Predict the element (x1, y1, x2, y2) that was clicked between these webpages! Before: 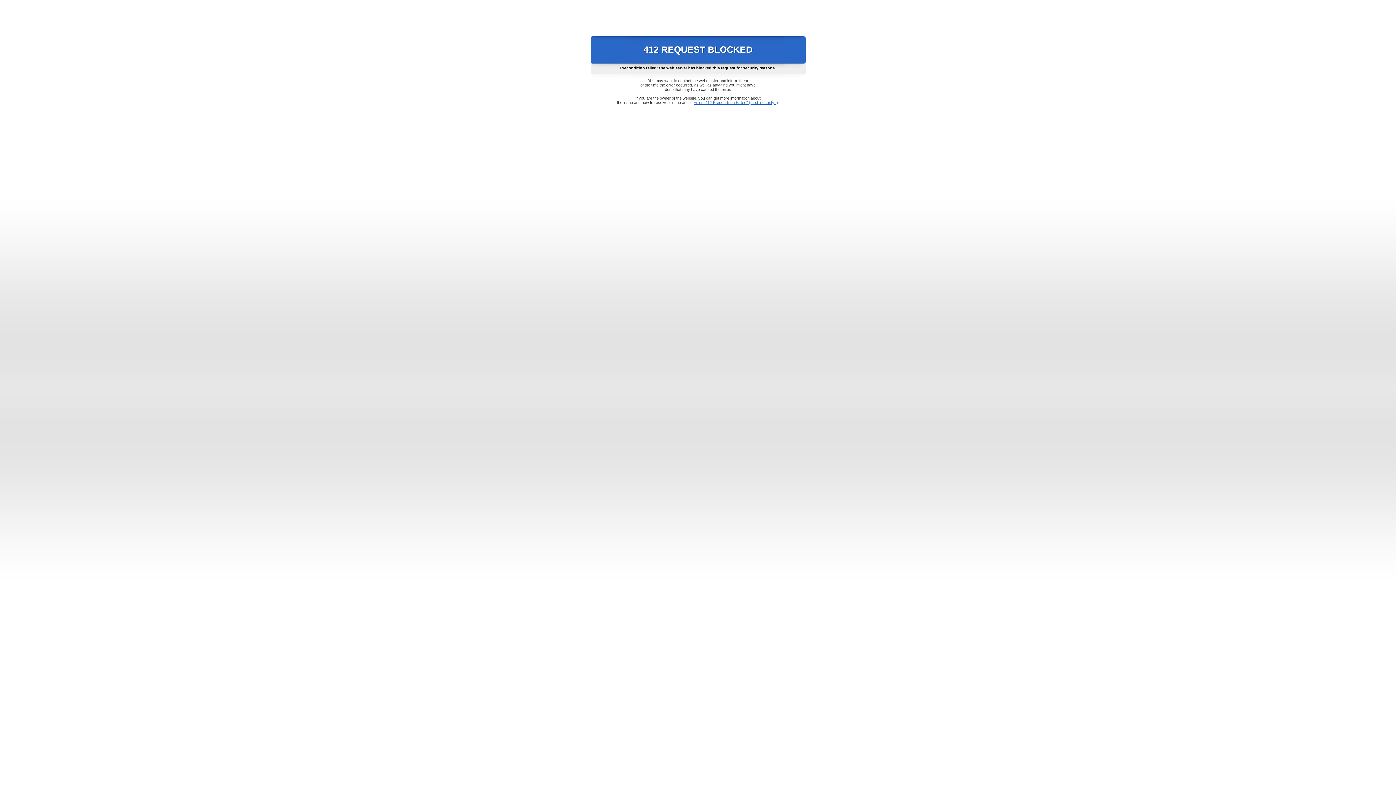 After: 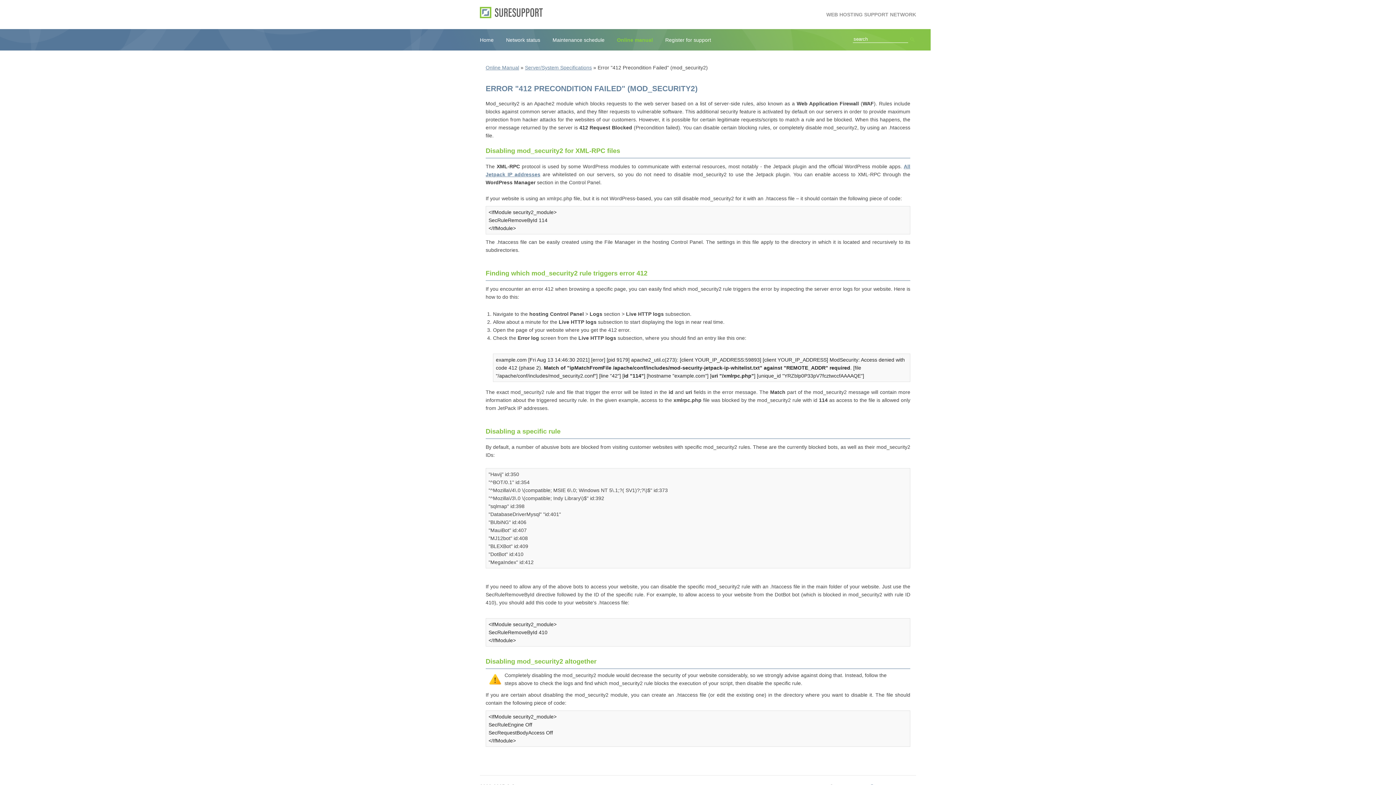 Action: bbox: (693, 100, 778, 104) label: Error "412 Precondition Failed" (mod_security2)